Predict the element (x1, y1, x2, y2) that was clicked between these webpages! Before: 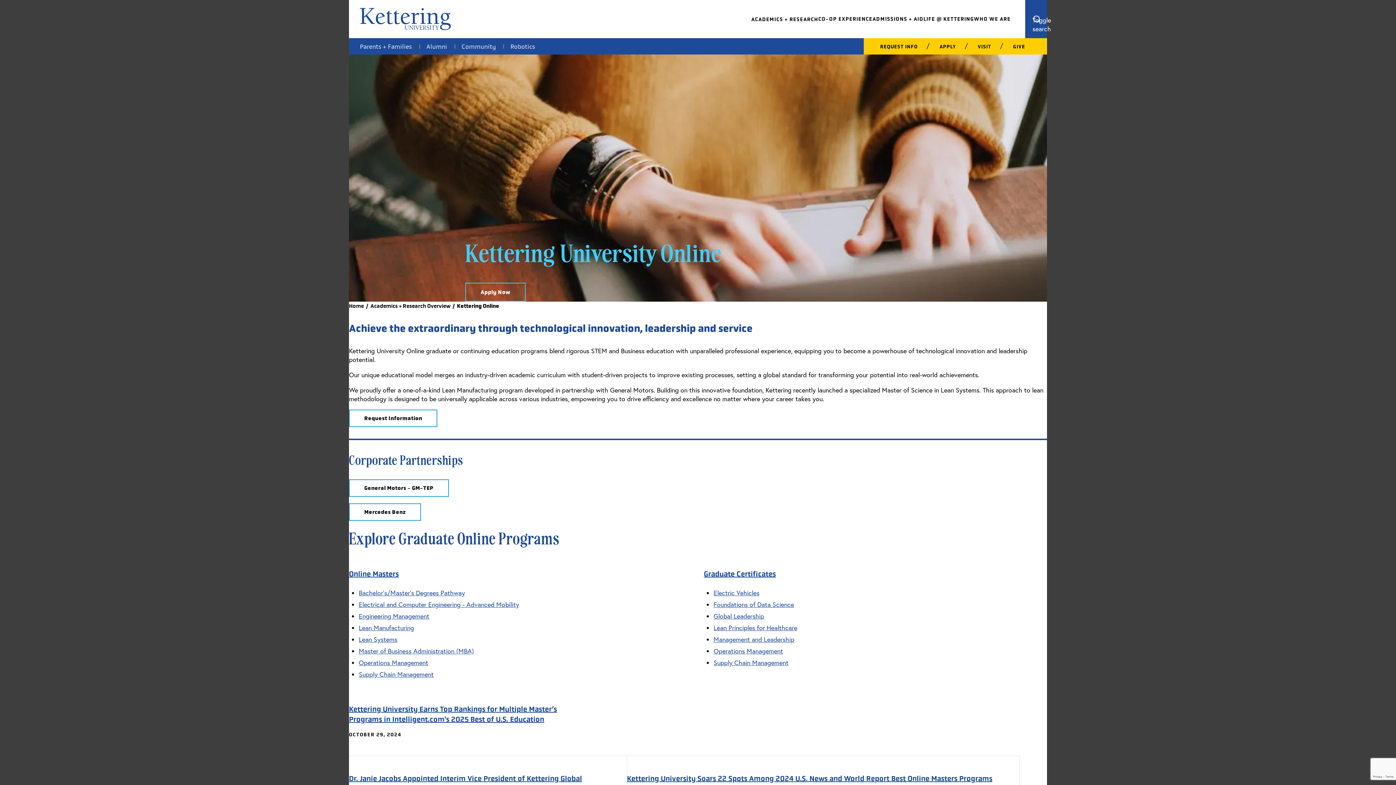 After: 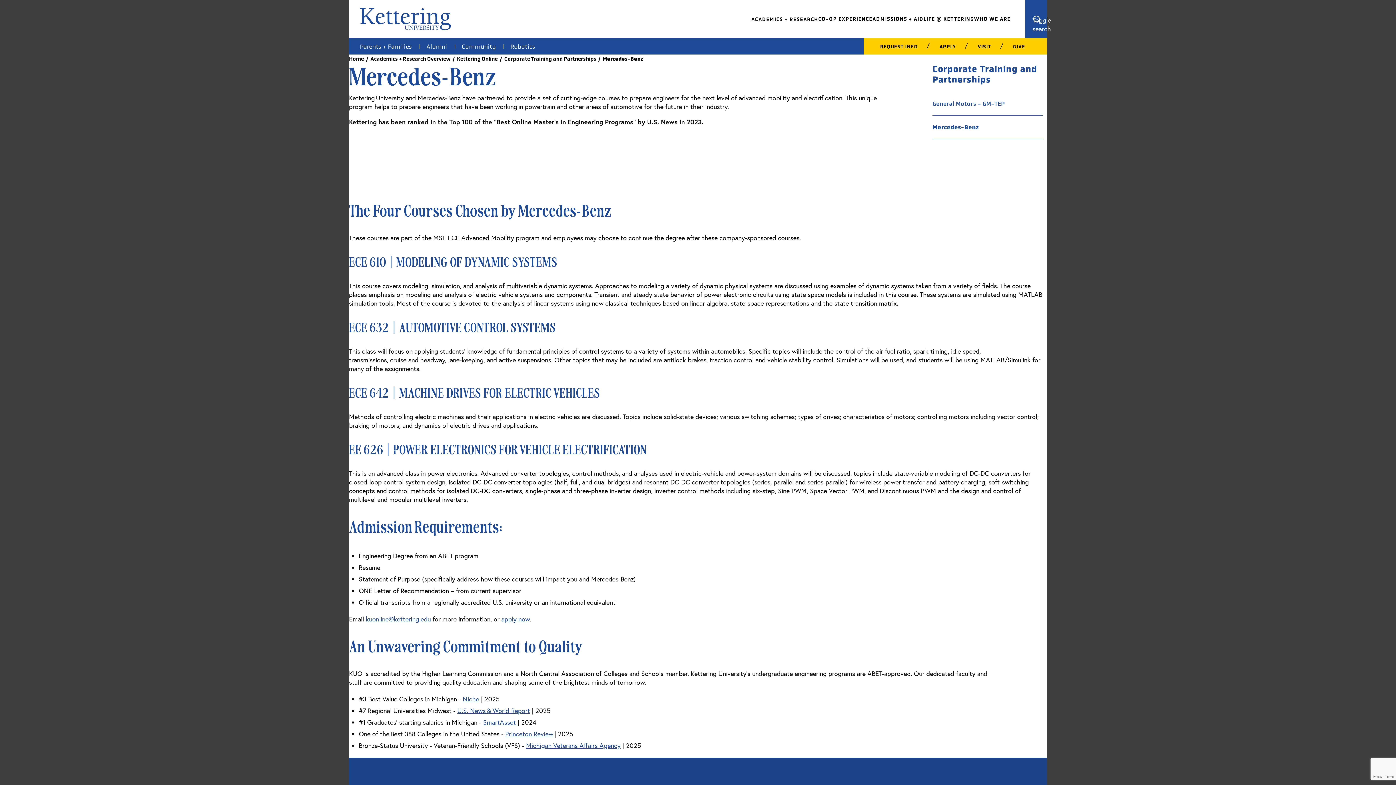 Action: bbox: (349, 503, 421, 521) label: Mercedes Benz